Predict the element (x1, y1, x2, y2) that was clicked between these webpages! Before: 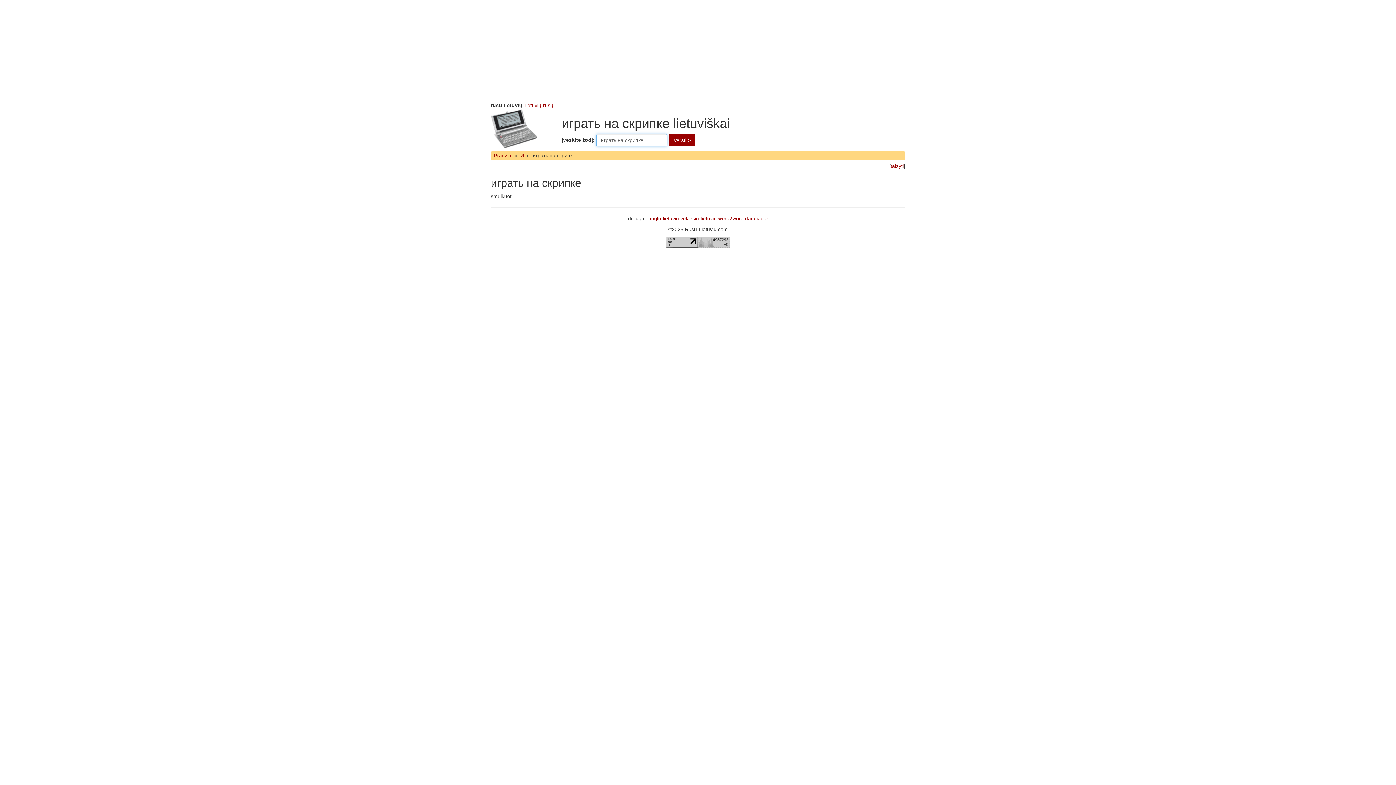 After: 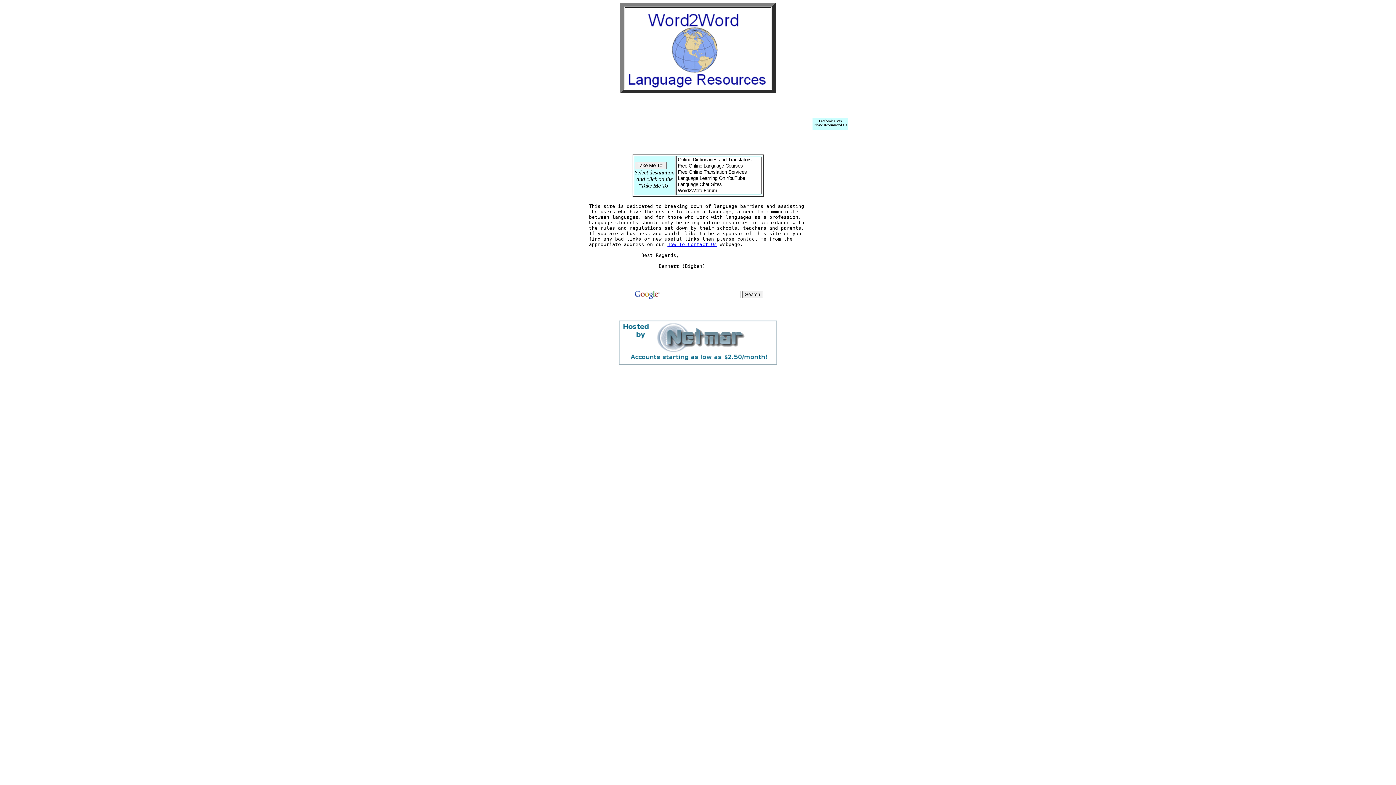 Action: bbox: (718, 215, 743, 221) label: word2word